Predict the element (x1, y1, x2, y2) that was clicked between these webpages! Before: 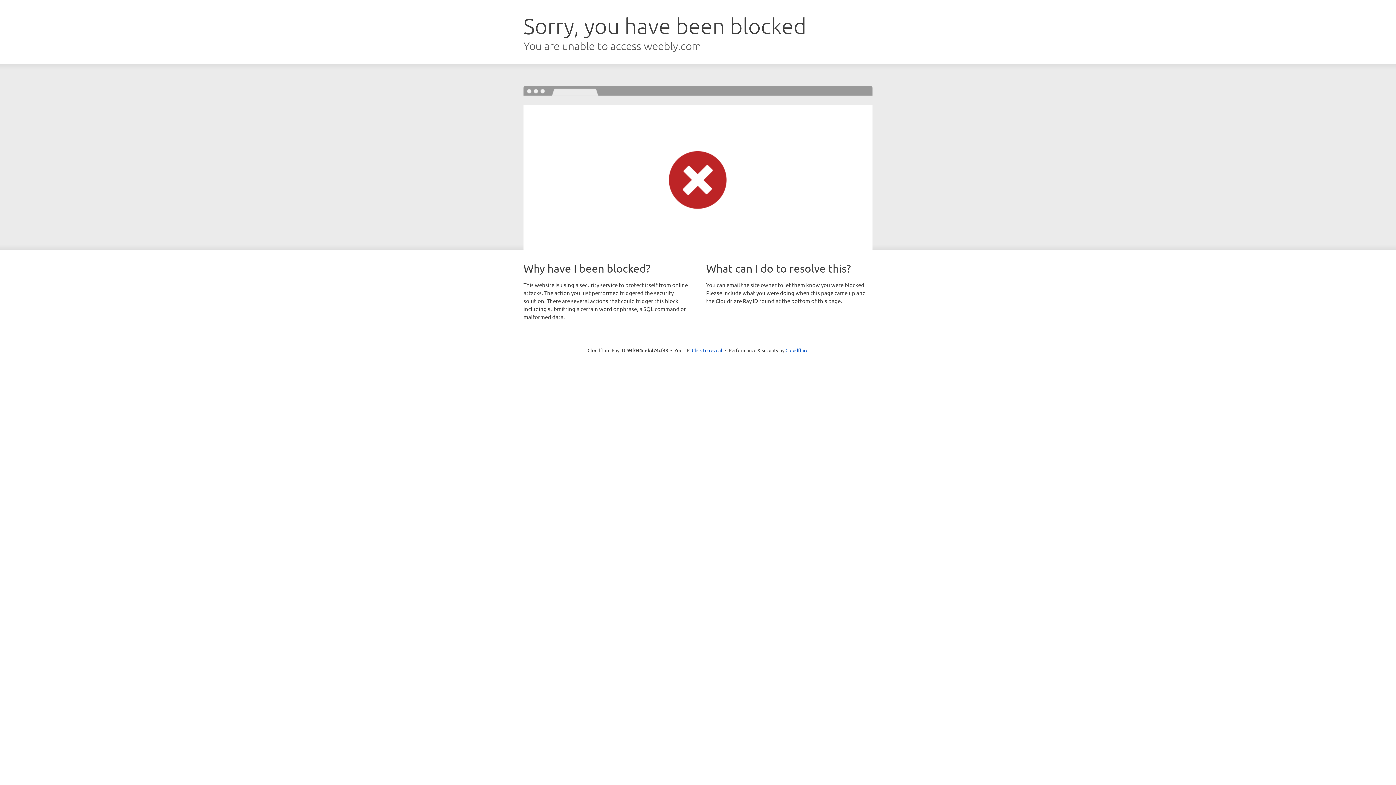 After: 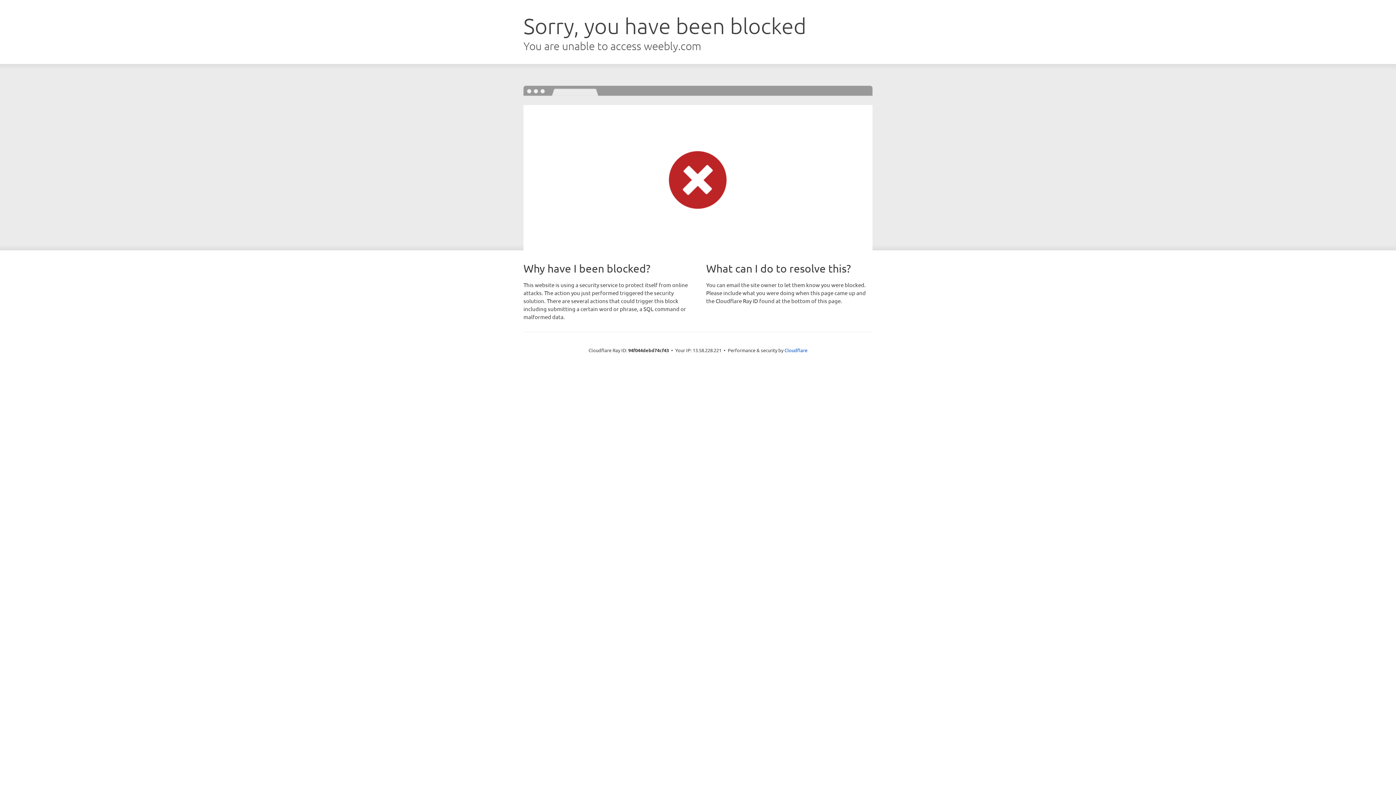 Action: label: Click to reveal bbox: (692, 346, 722, 353)